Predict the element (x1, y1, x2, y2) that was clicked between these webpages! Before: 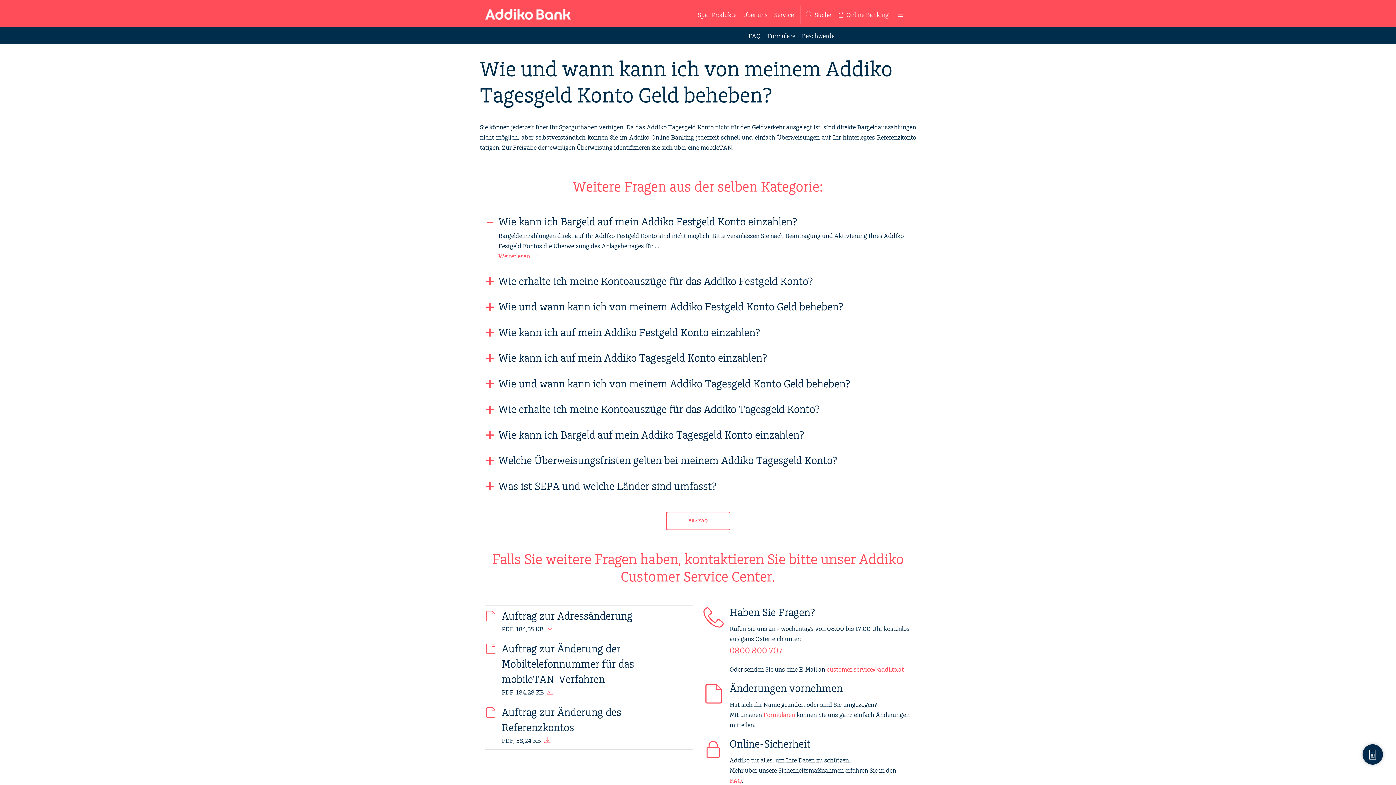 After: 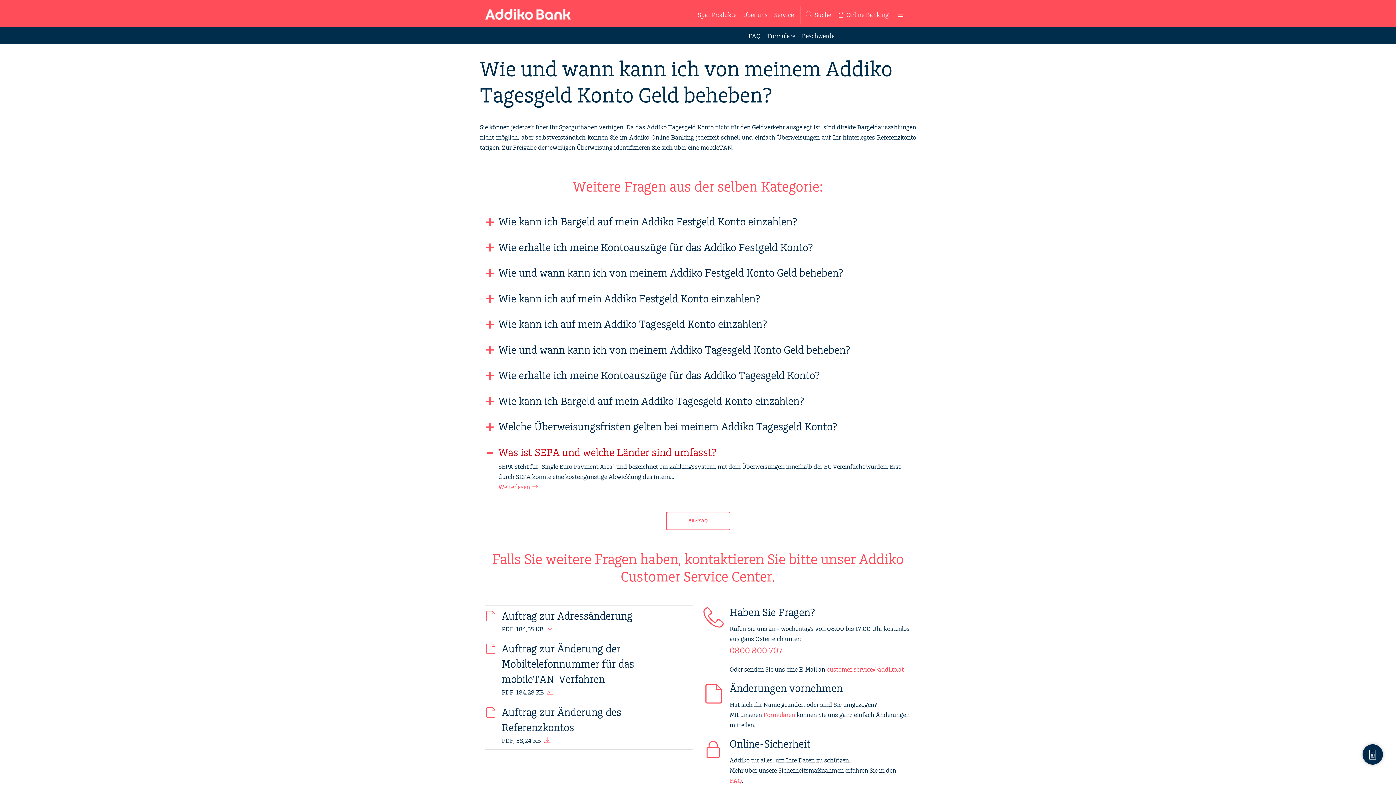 Action: bbox: (485, 473, 910, 495) label: Was ist SEPA und welche Länder sind umfasst?